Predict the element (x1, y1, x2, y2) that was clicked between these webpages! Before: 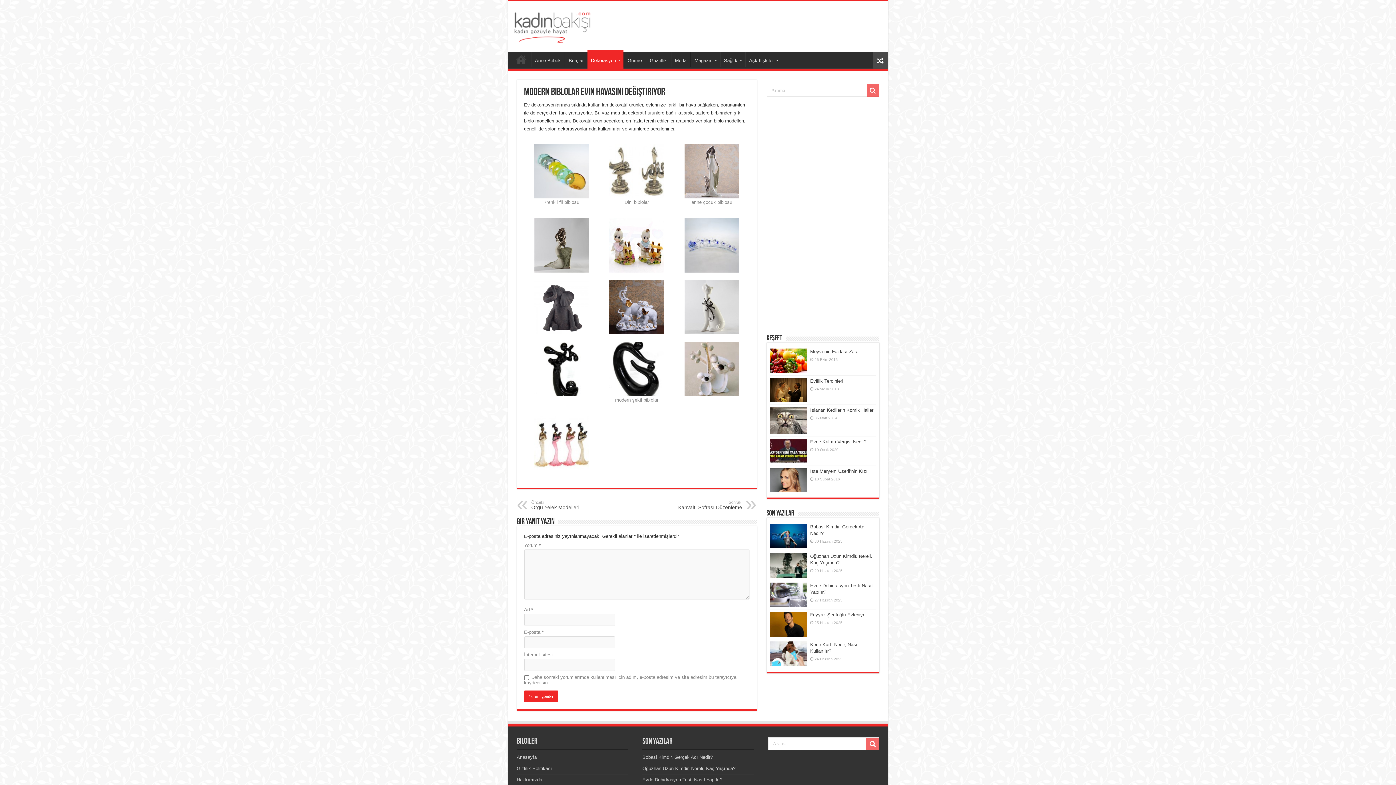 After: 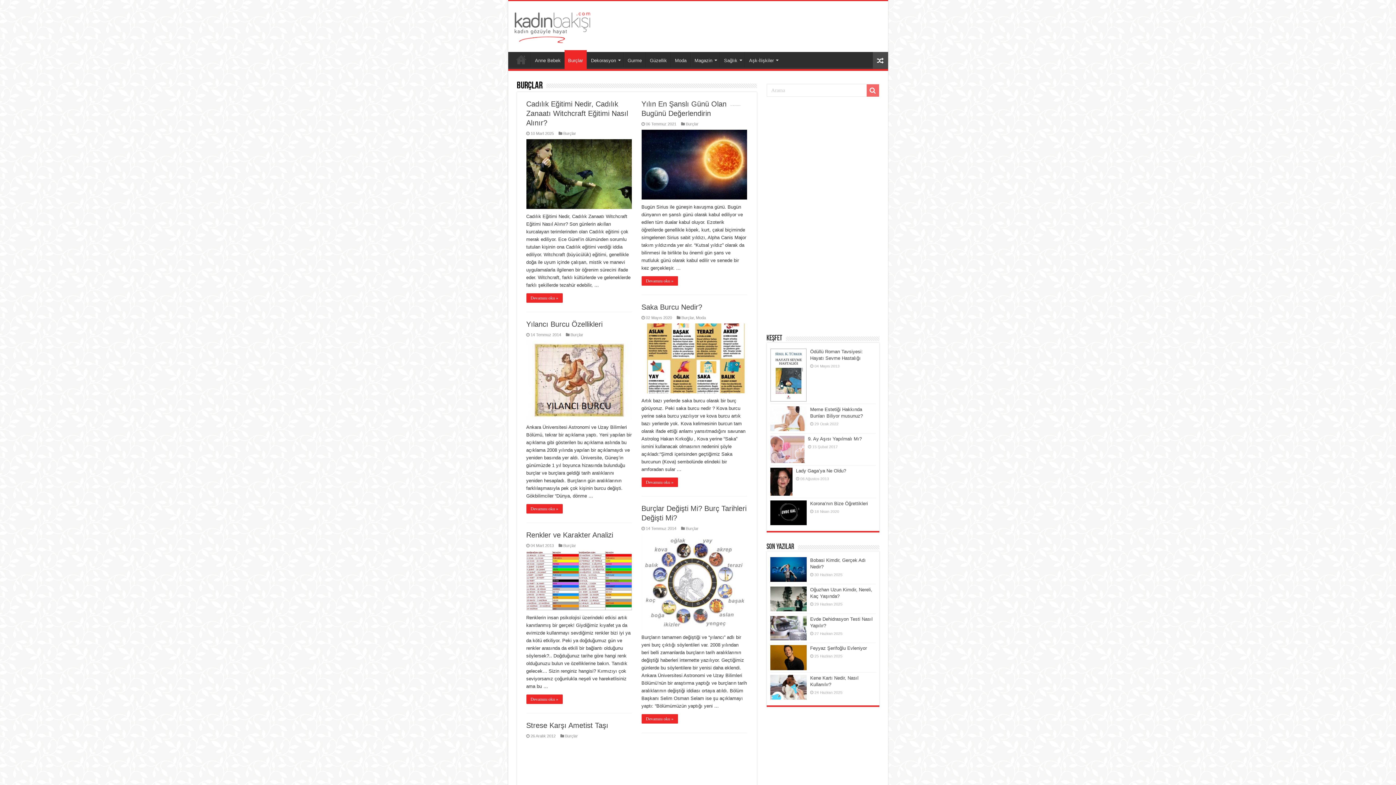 Action: bbox: (564, 52, 587, 67) label: Burçlar